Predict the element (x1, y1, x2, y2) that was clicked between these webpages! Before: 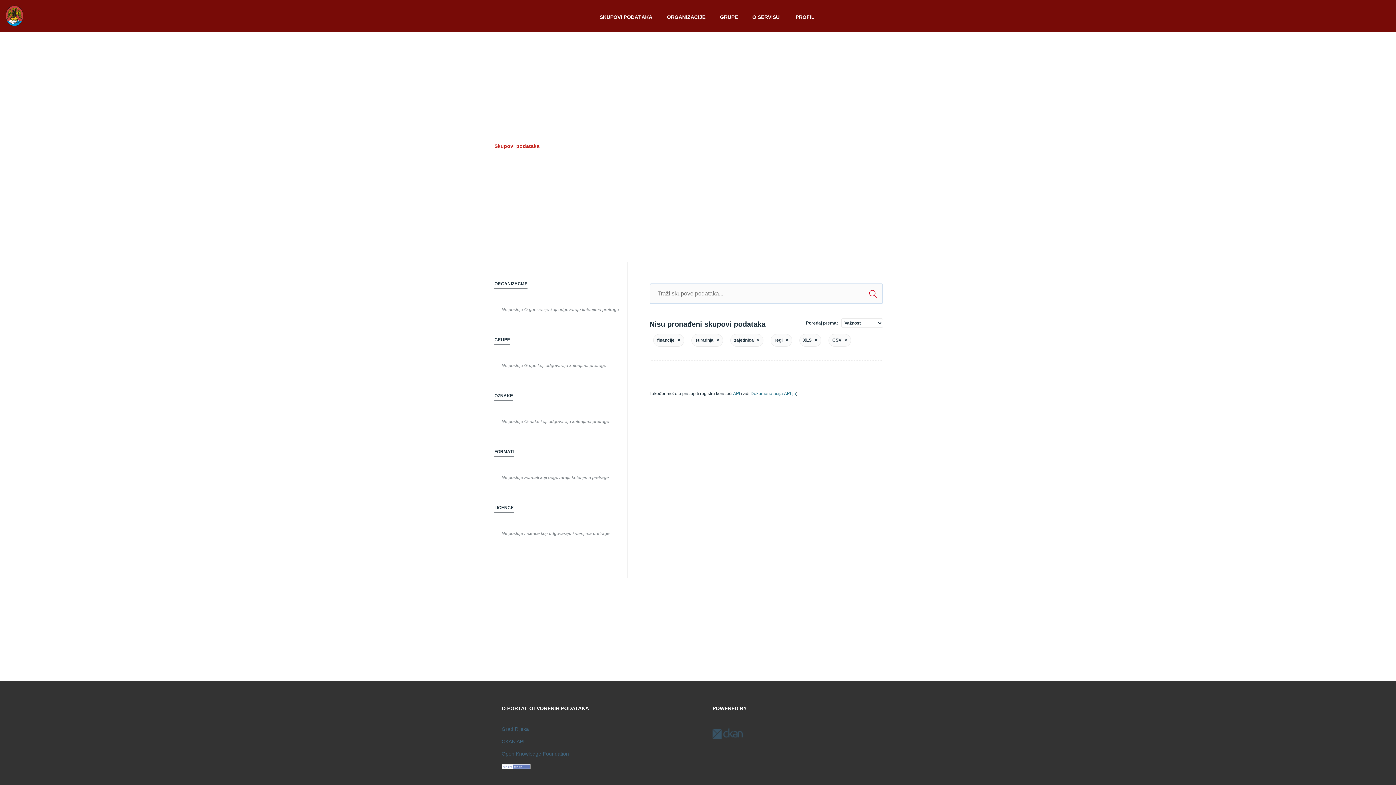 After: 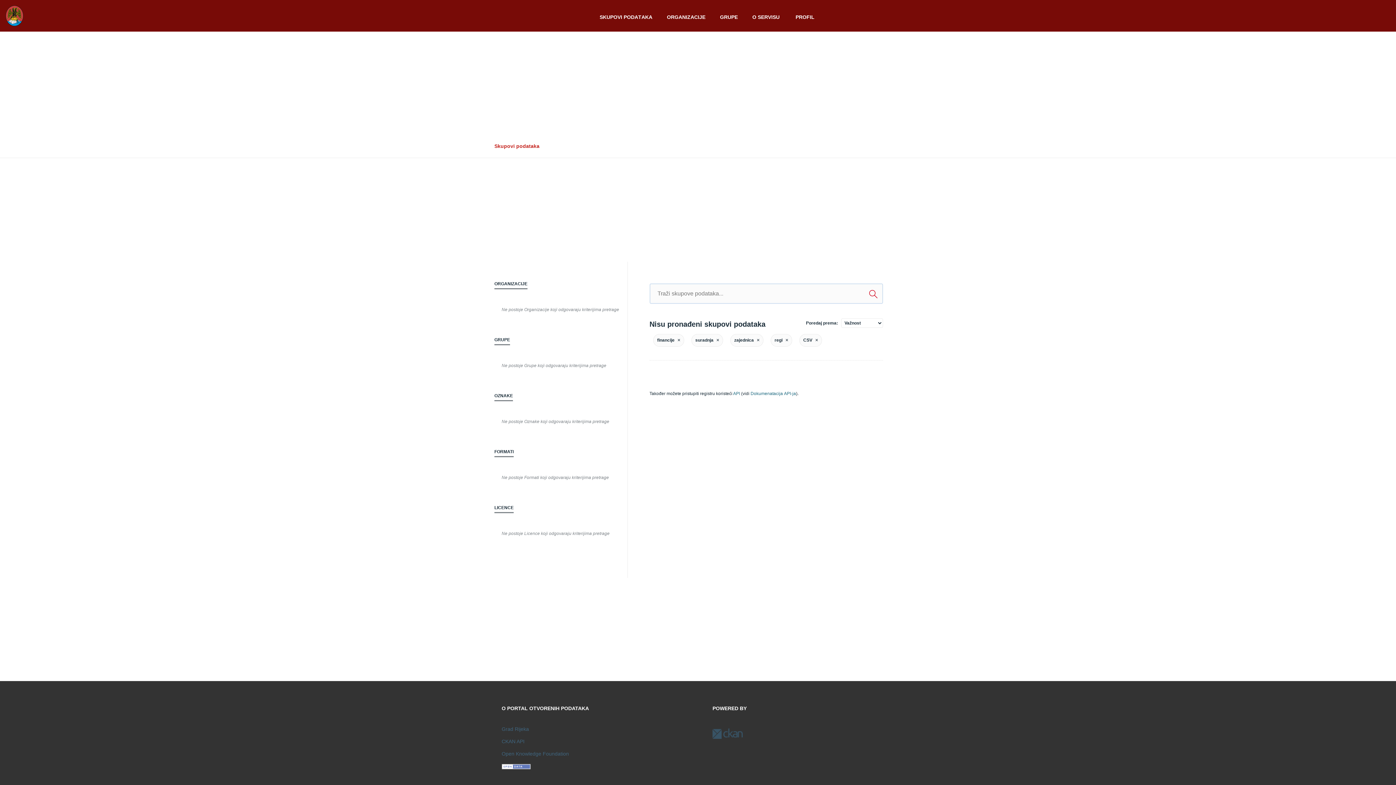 Action: bbox: (812, 337, 817, 342)